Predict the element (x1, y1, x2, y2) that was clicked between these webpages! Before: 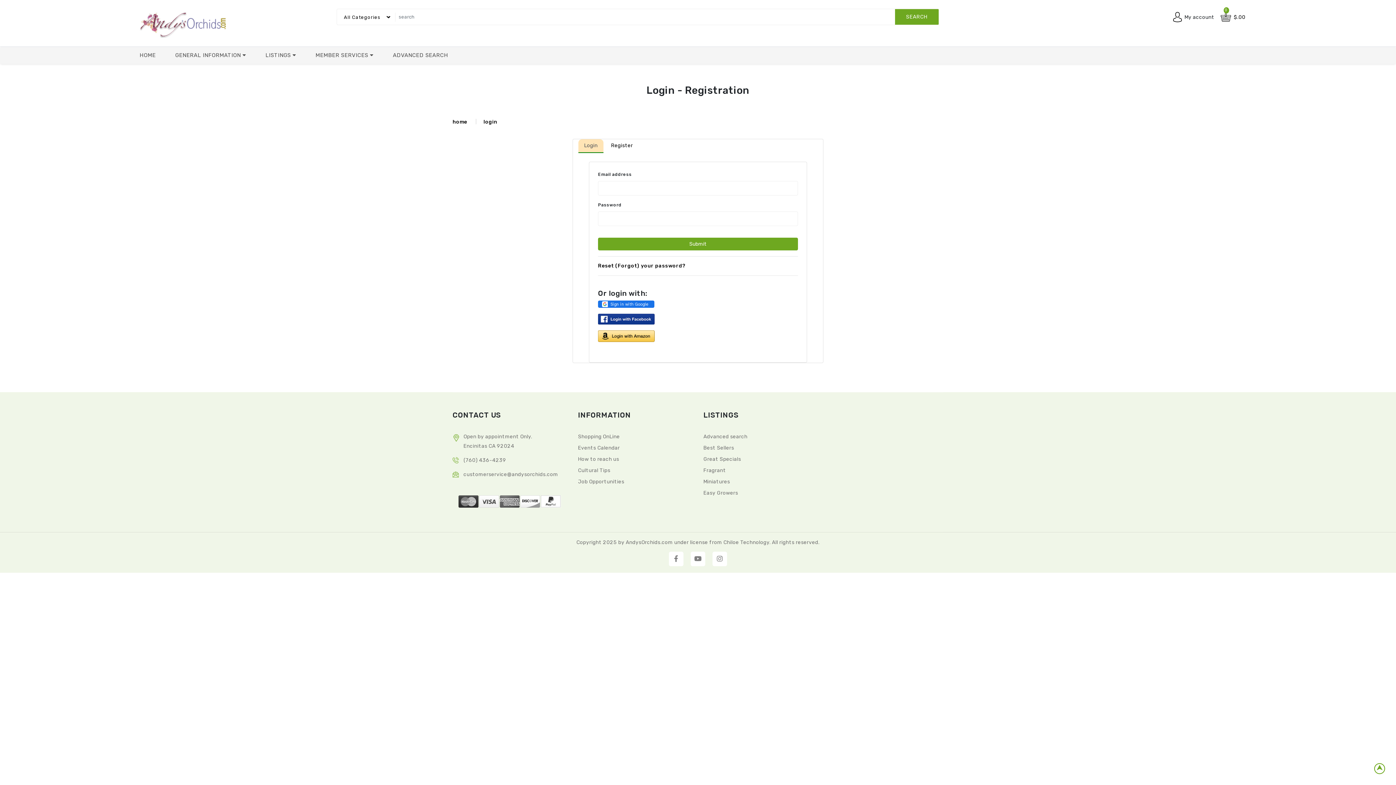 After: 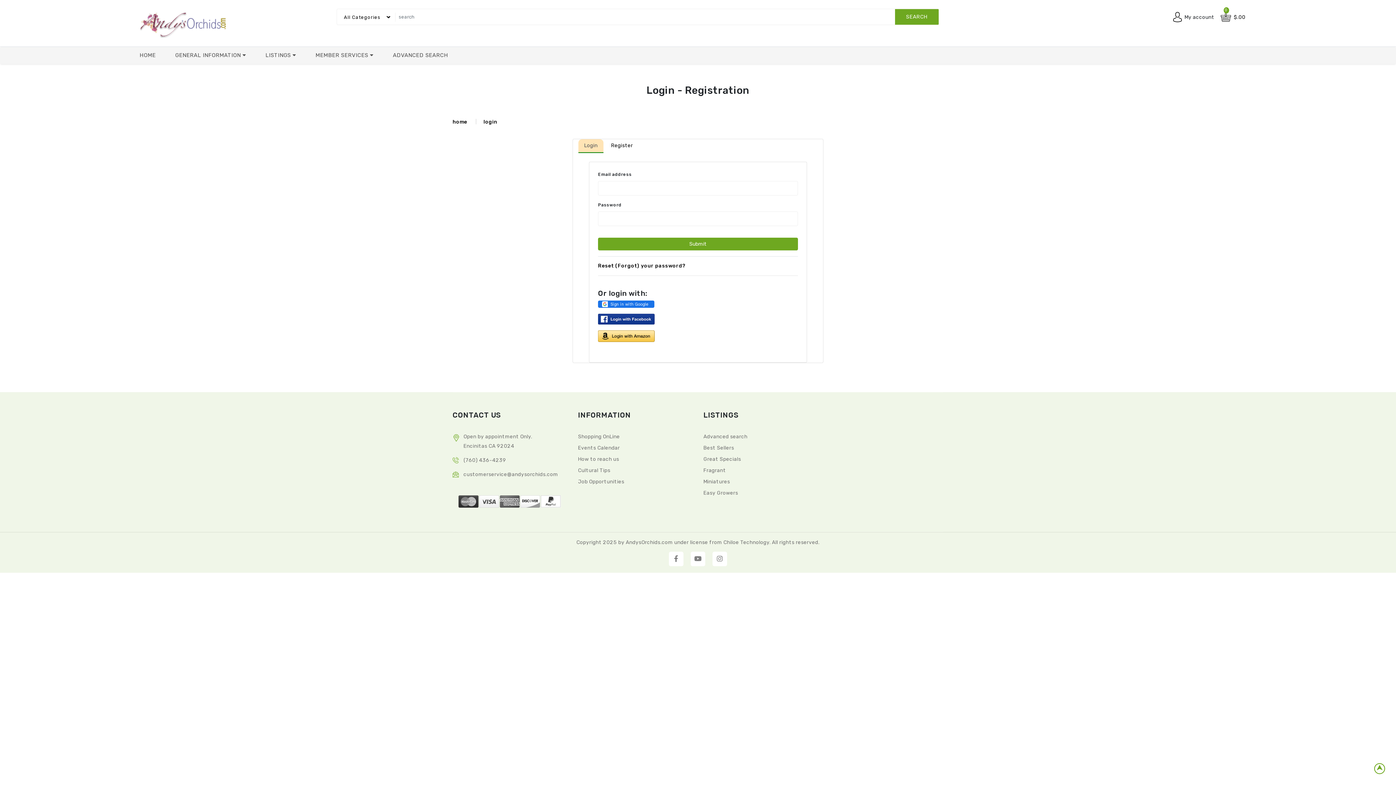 Action: bbox: (1374, 763, 1385, 774)